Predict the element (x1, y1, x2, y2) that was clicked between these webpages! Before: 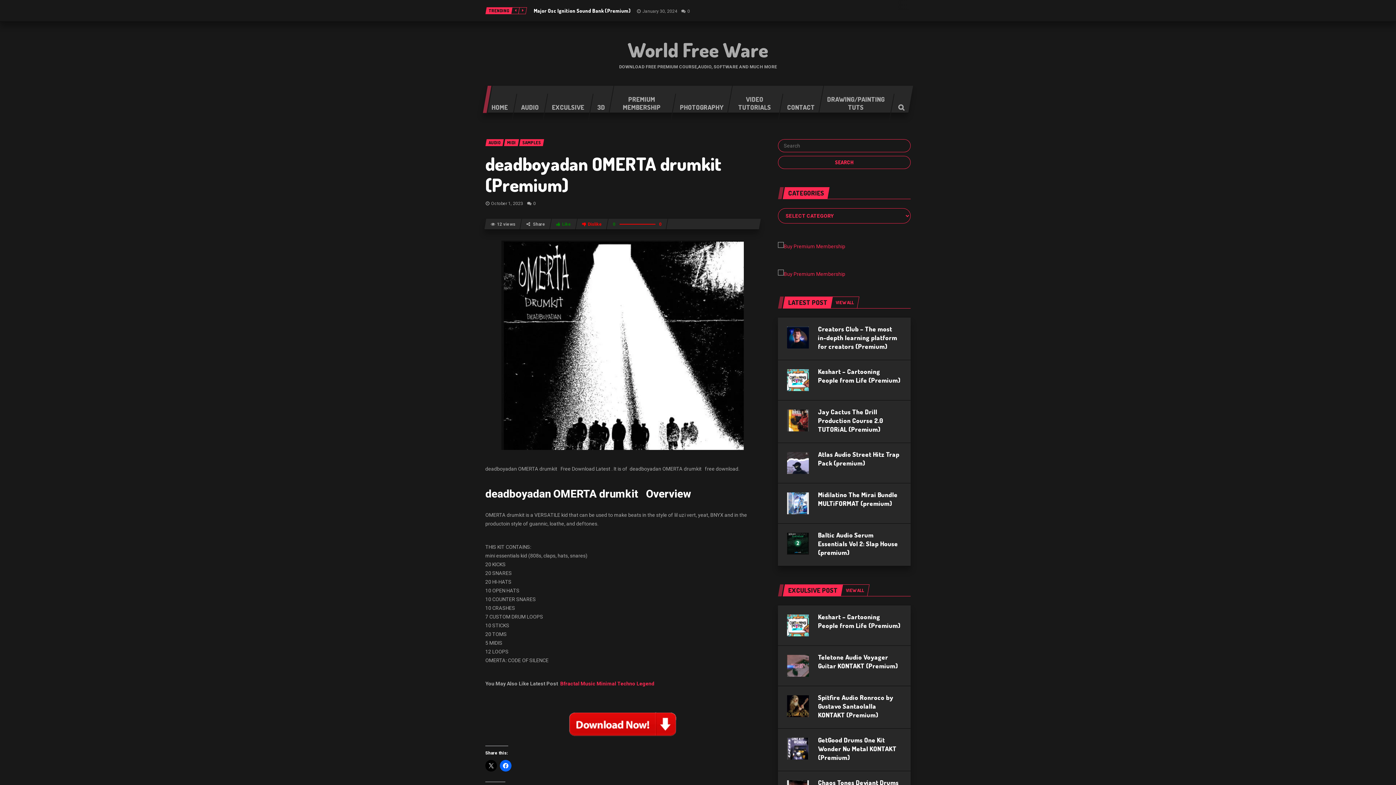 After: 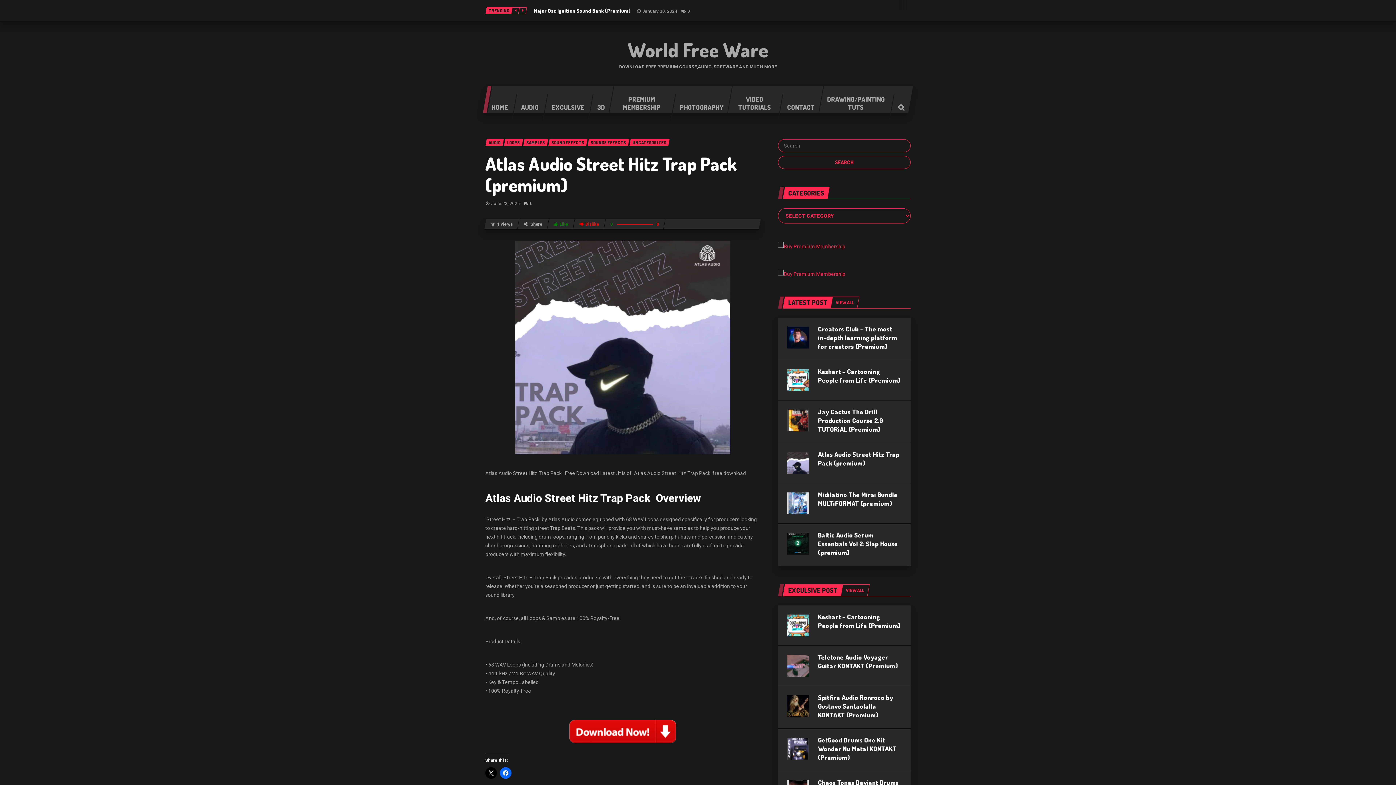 Action: bbox: (787, 459, 809, 465)